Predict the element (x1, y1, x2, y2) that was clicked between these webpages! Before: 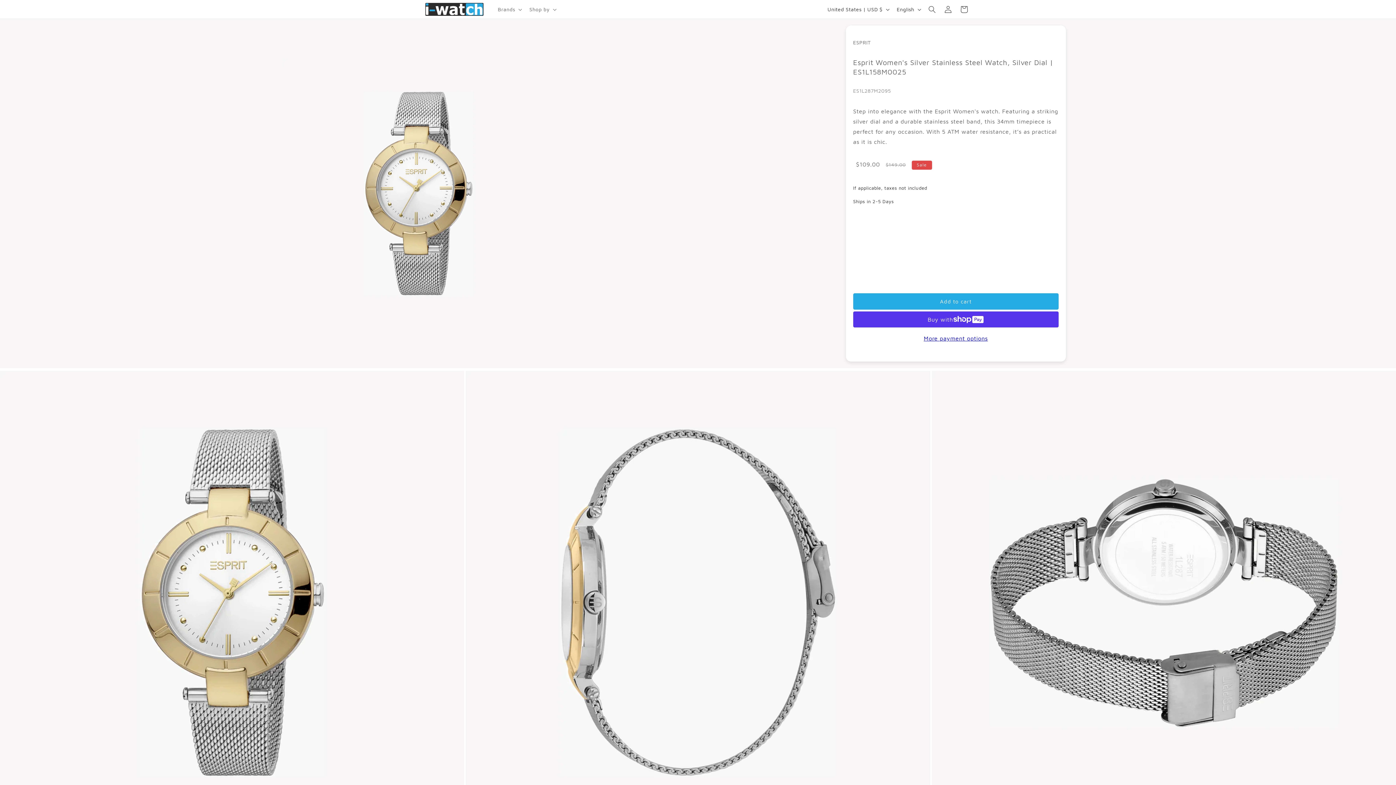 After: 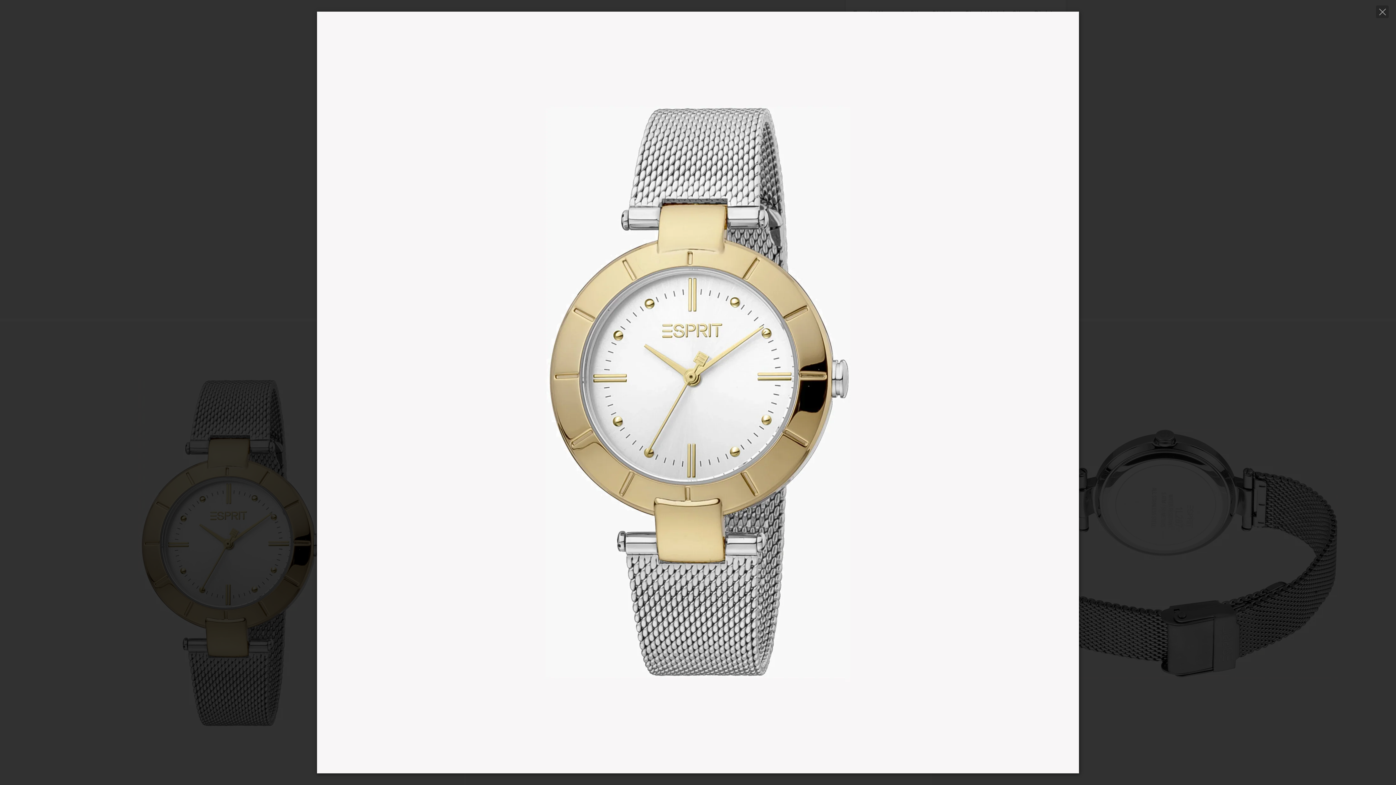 Action: label: Open media 1 in modal bbox: (0, 370, 464, 835)